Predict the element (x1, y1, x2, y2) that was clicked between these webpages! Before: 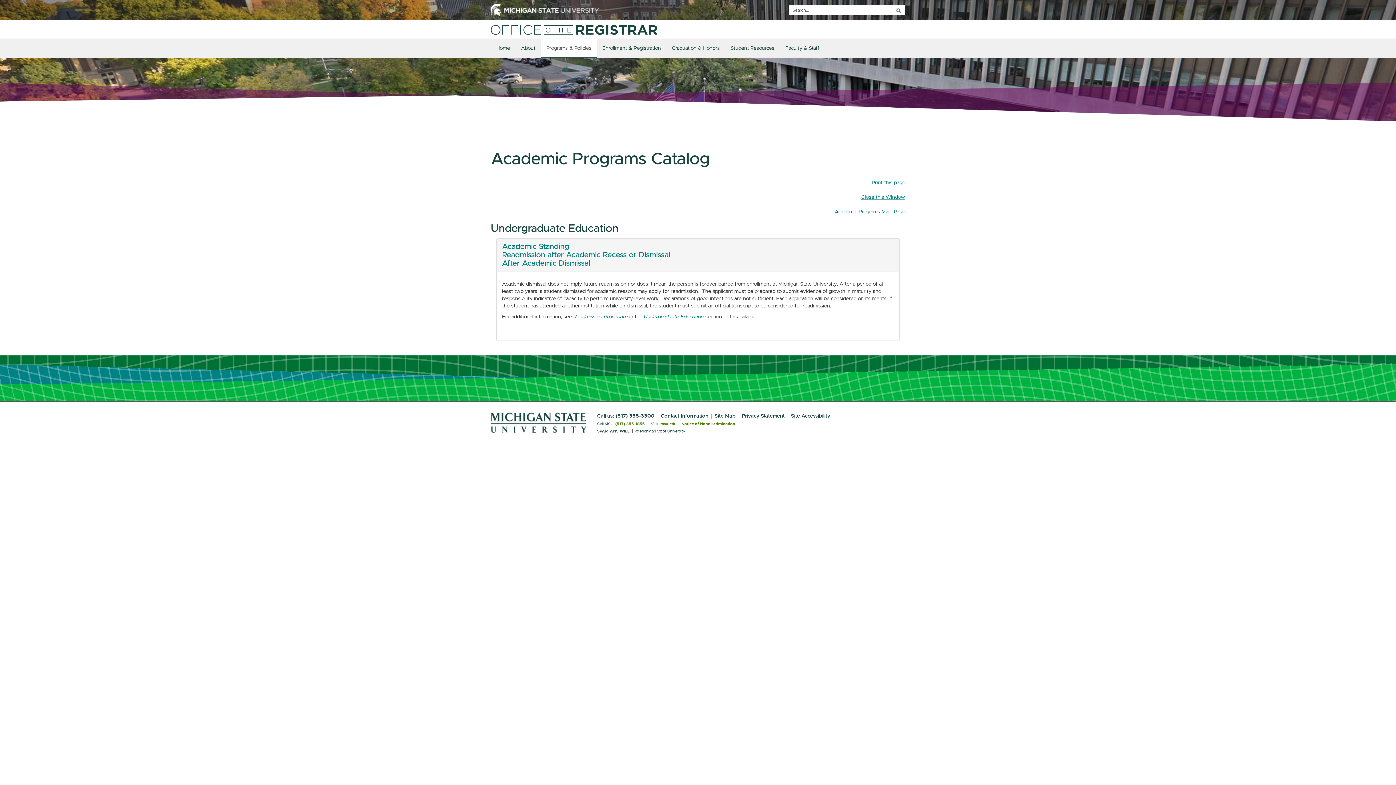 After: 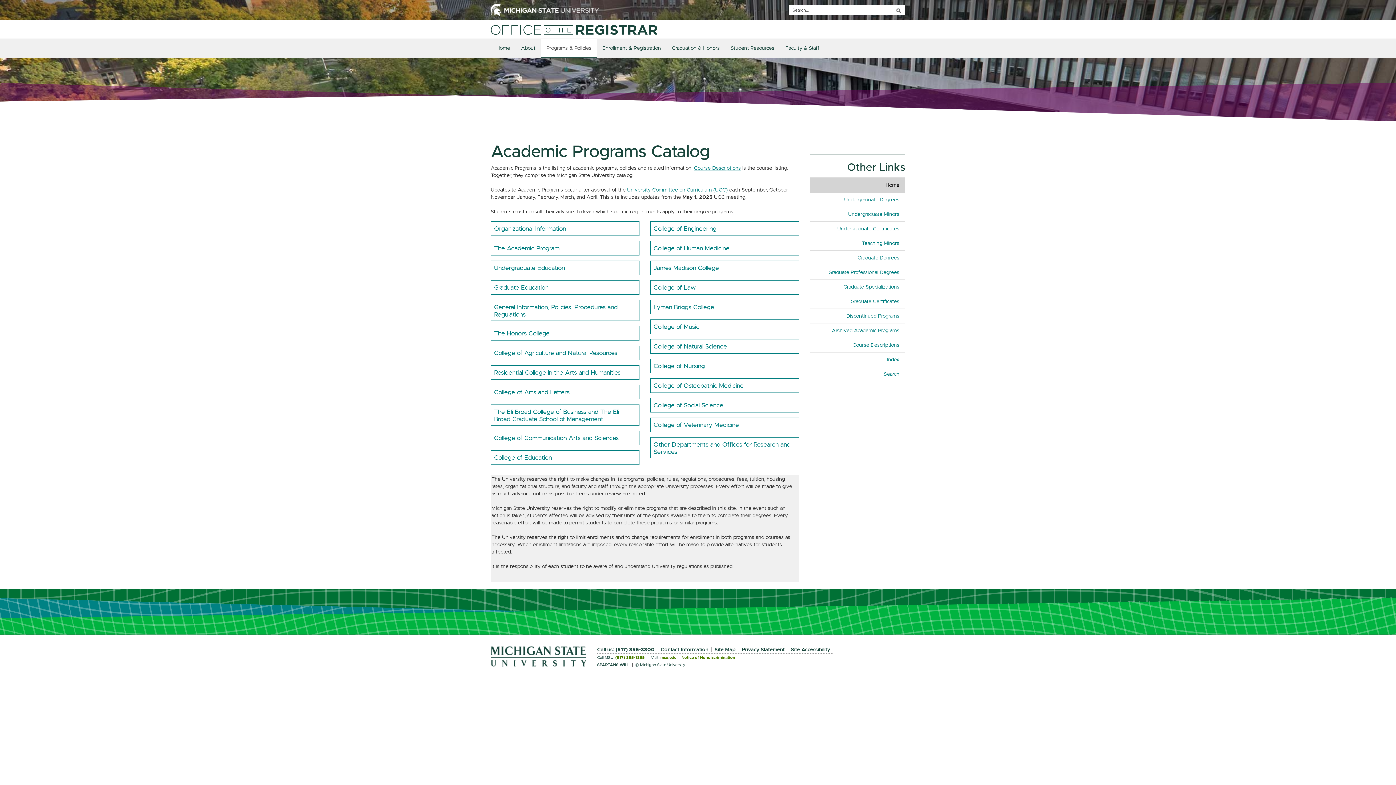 Action: label: Academic Programs Main Page bbox: (834, 209, 905, 214)